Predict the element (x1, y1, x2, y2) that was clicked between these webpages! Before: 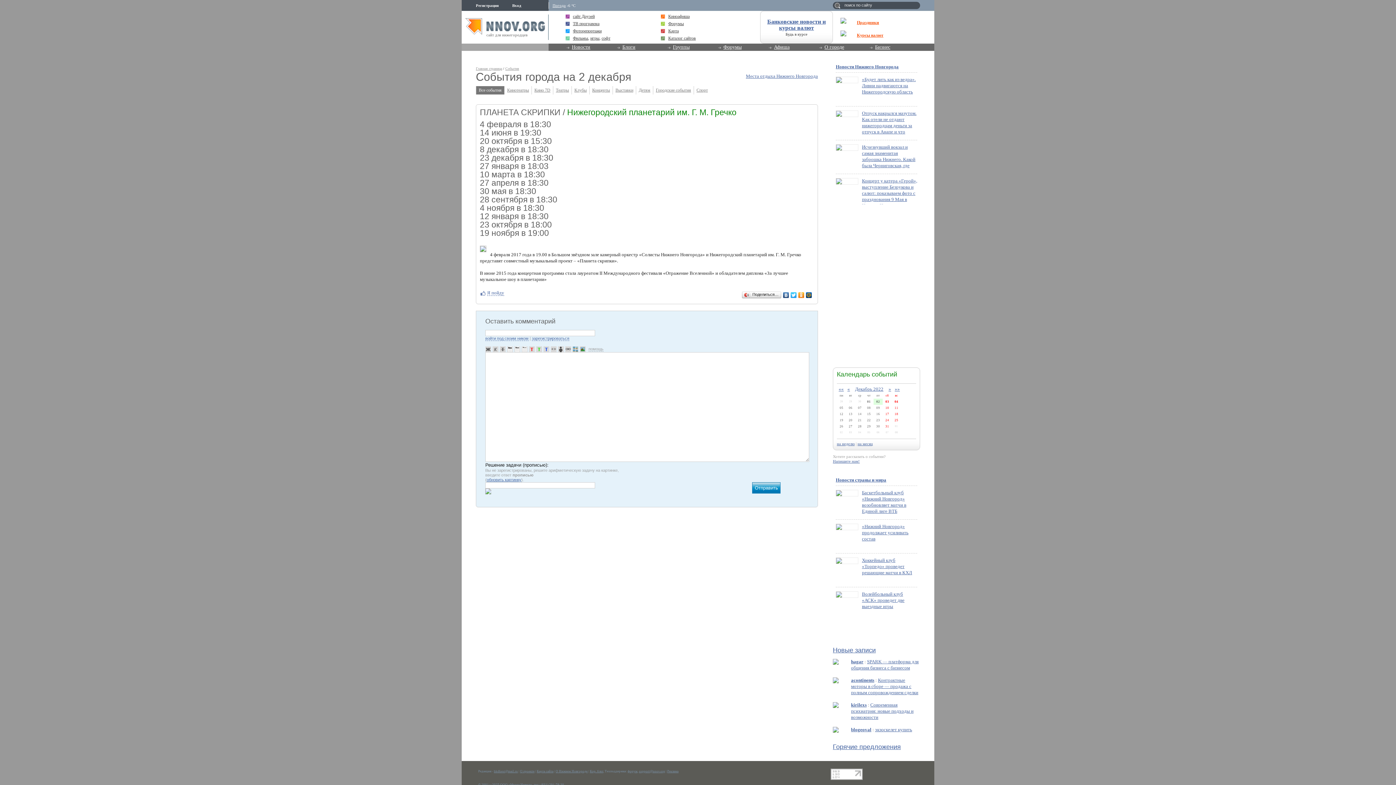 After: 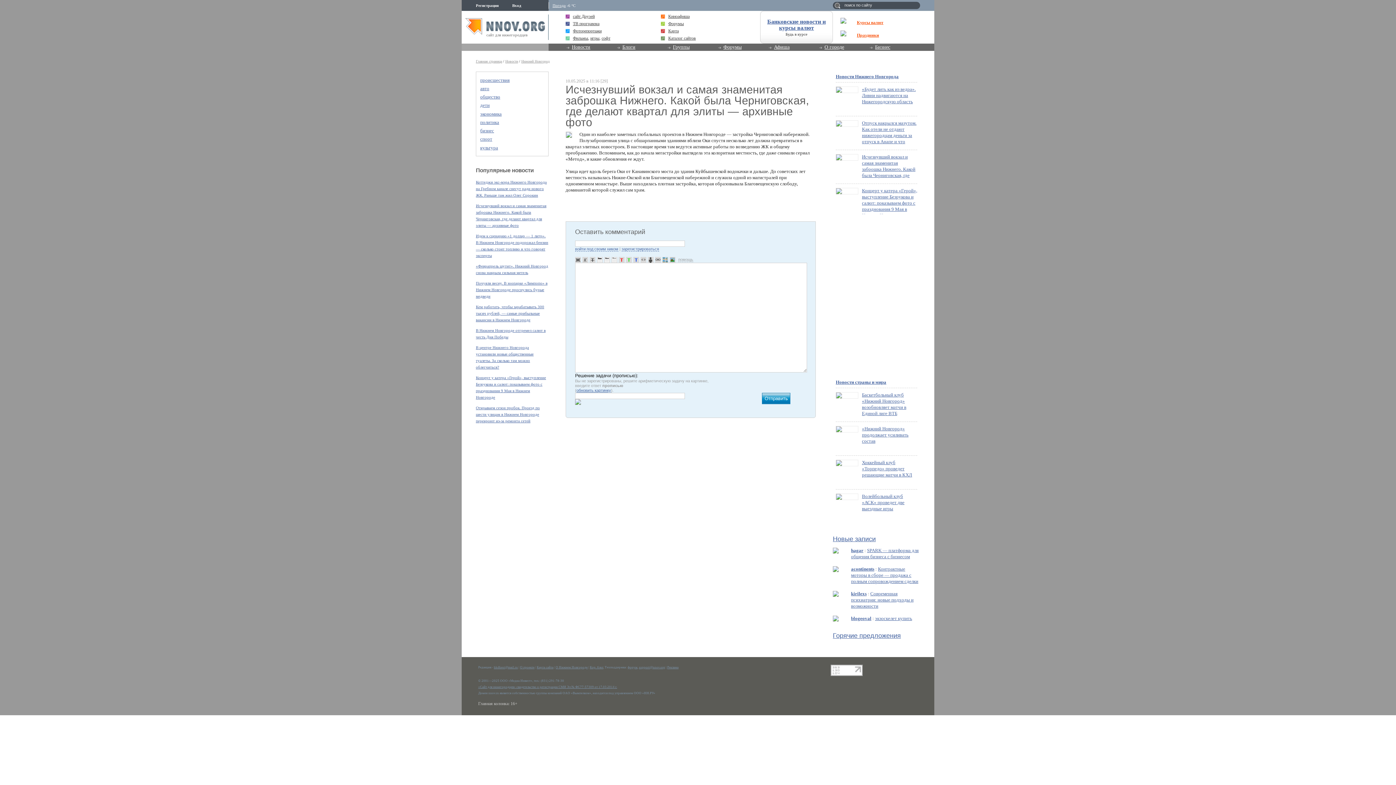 Action: label: Исчезнувший вокзал и самая знаменитая заброшка Нижнего. Какой была Черниговская, где делают квартал для элиты — архивные фото bbox: (862, 144, 917, 181)